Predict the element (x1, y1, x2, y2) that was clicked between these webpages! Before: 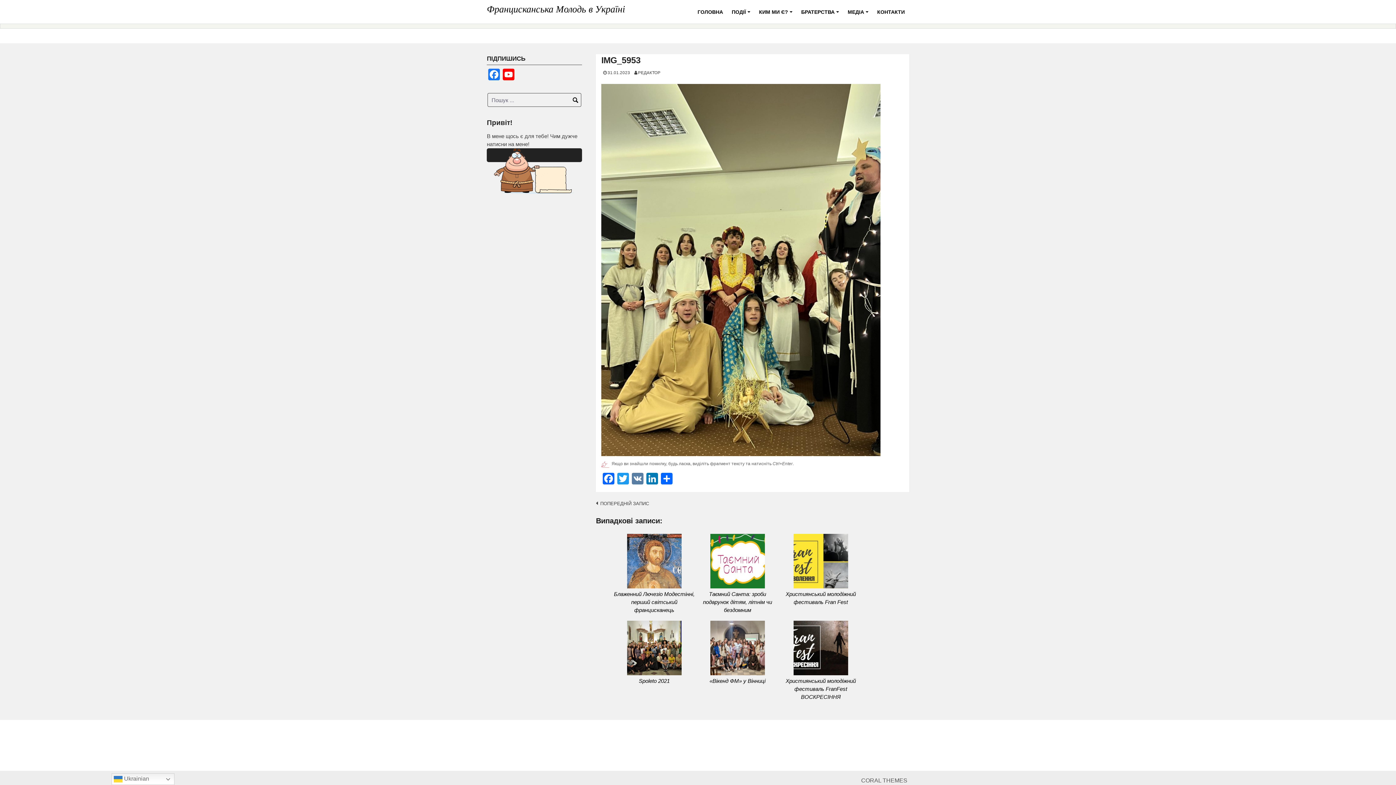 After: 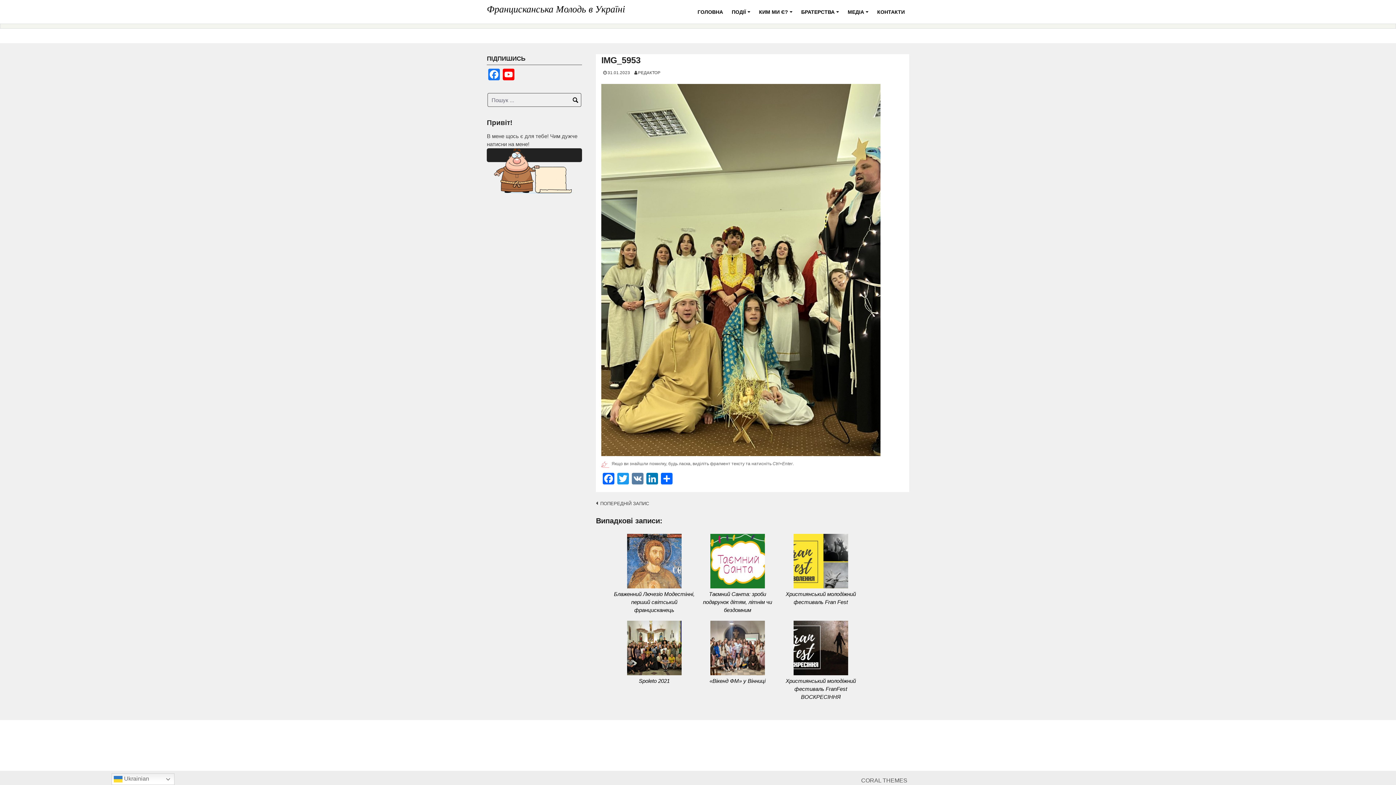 Action: bbox: (601, 460, 609, 468)